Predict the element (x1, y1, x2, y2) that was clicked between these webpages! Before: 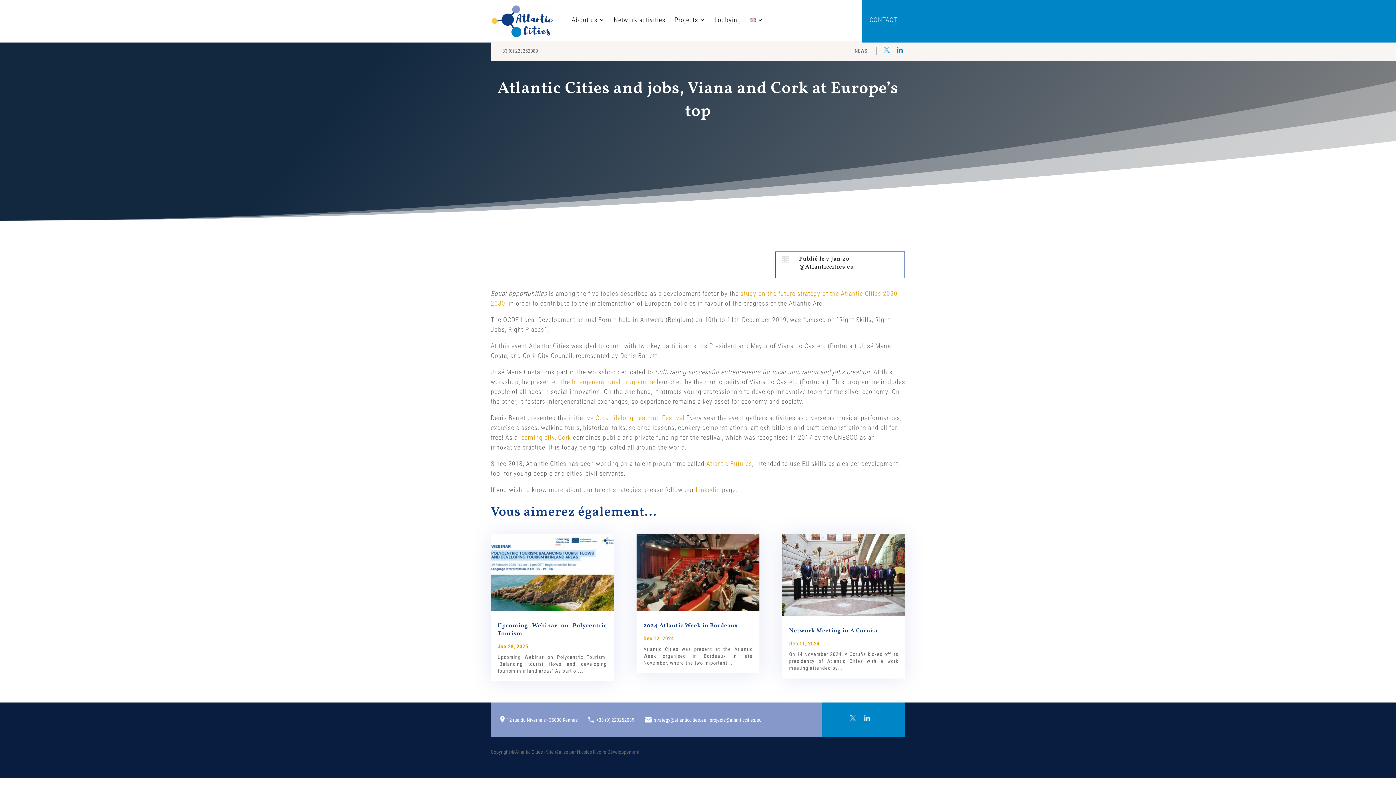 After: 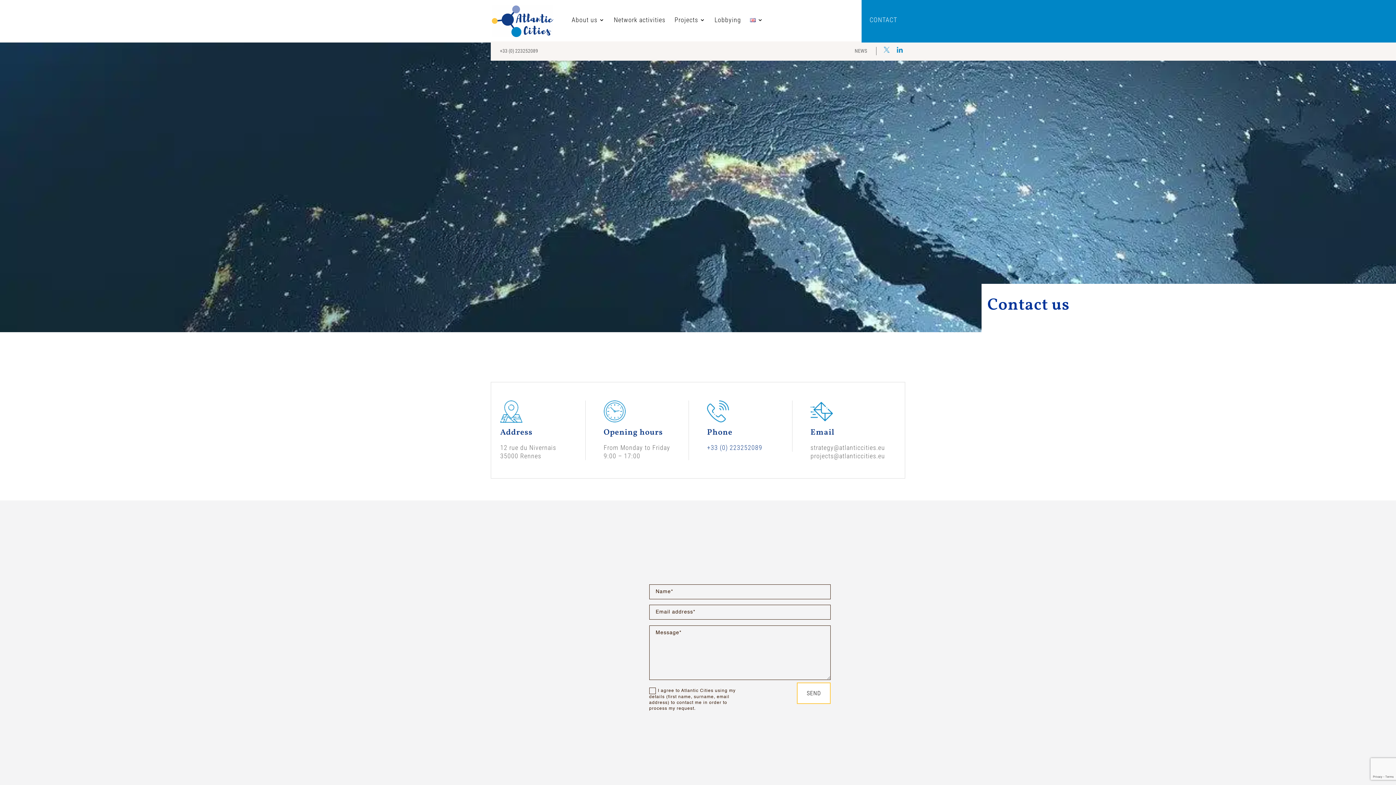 Action: bbox: (869, 17, 897, 33) label: CONTACT